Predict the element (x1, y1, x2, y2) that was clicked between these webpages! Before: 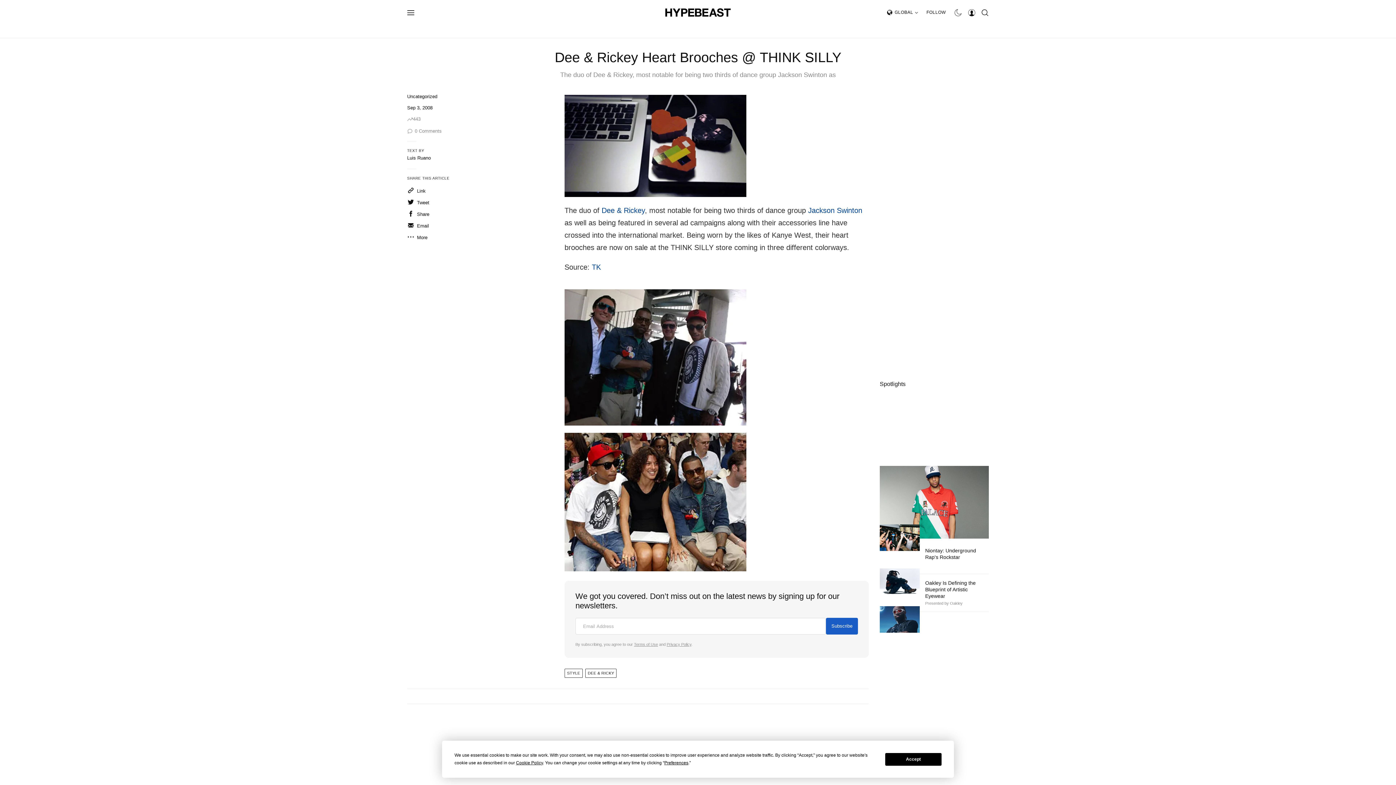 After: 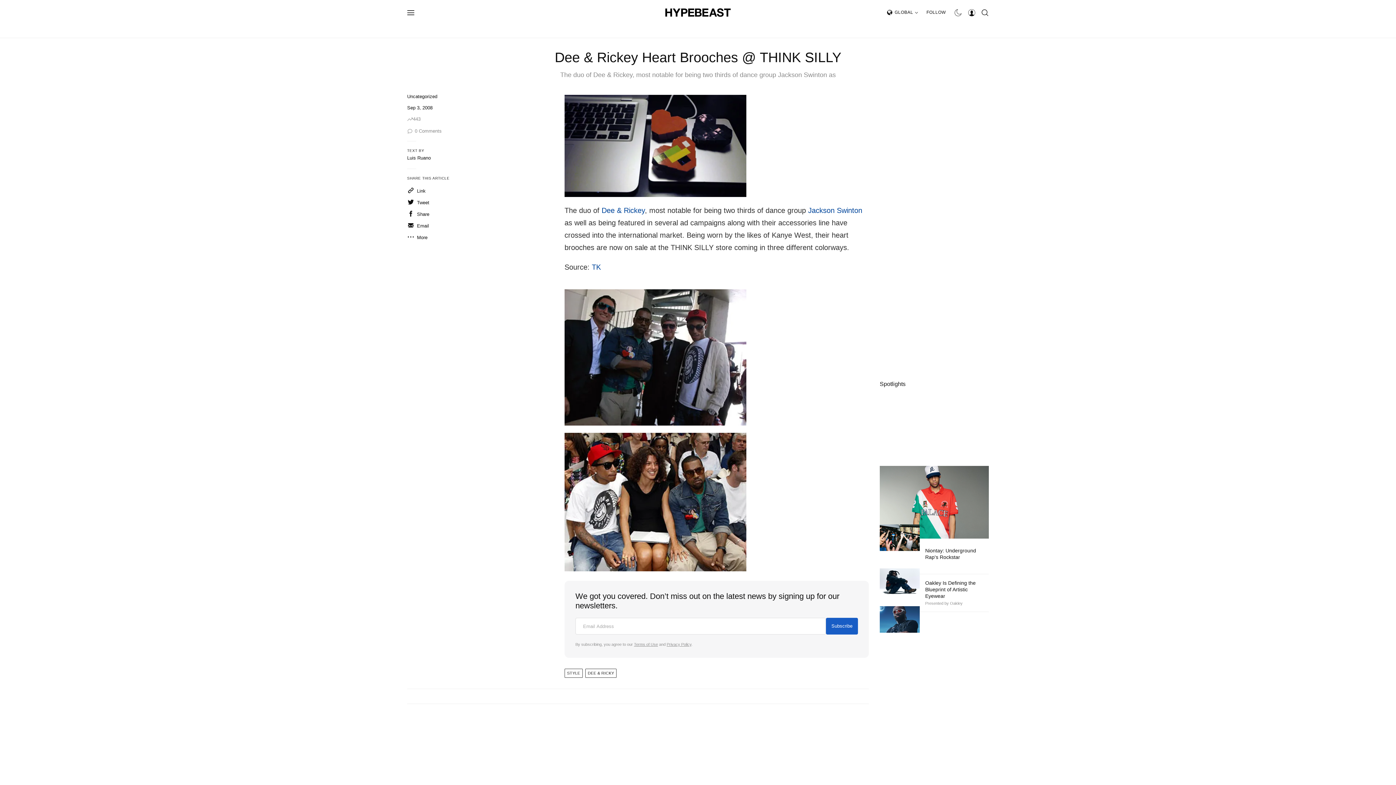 Action: bbox: (885, 753, 941, 766) label: Accept